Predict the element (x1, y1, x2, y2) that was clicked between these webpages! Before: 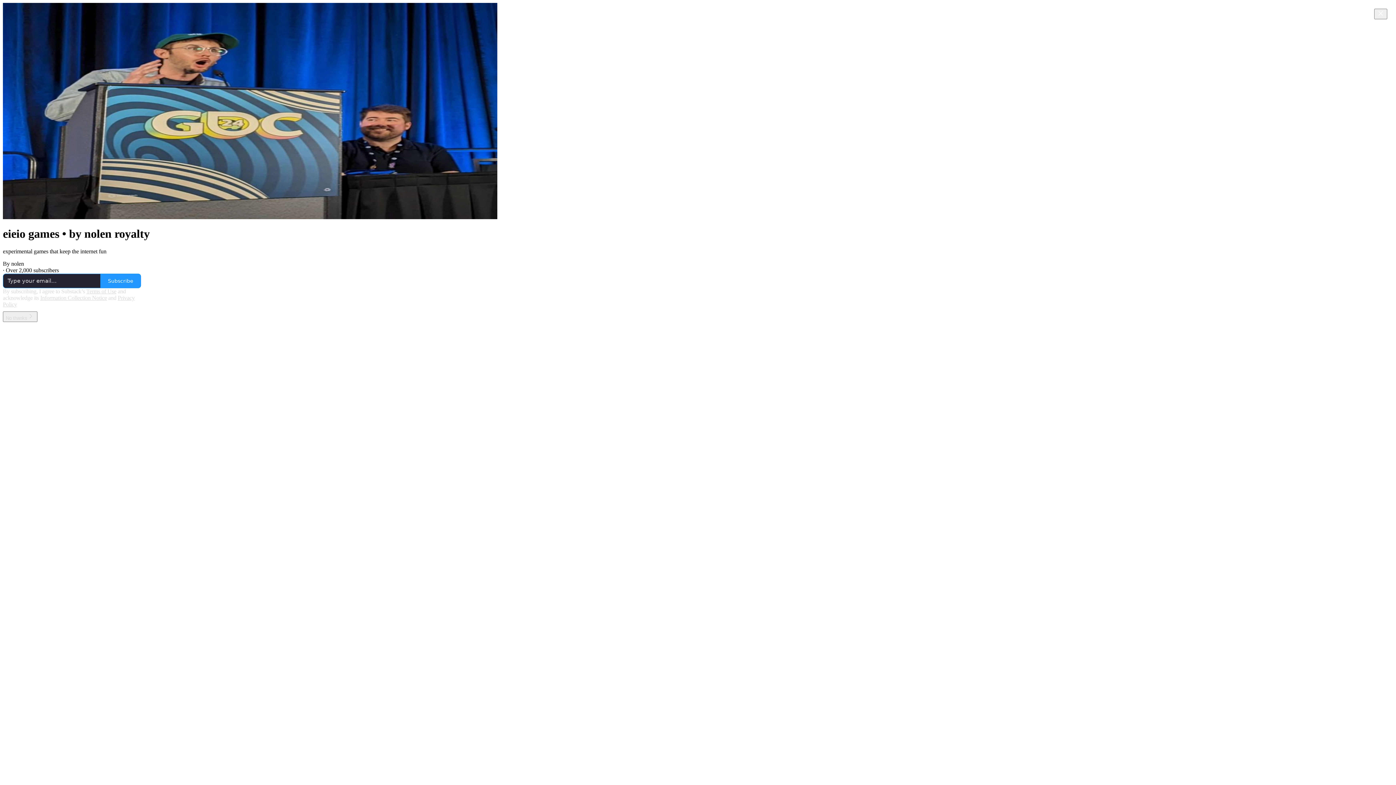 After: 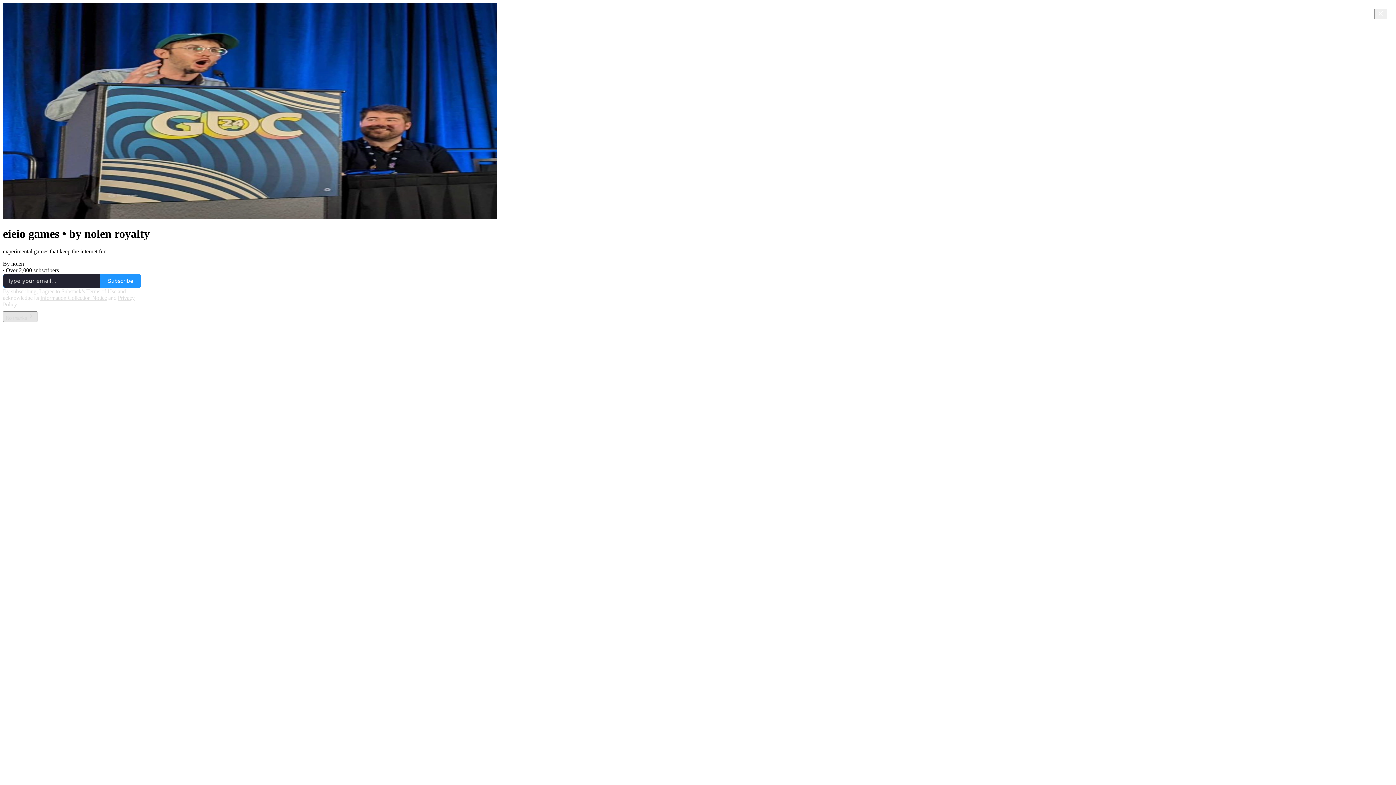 Action: label: No thanks bbox: (2, 315, 37, 321)